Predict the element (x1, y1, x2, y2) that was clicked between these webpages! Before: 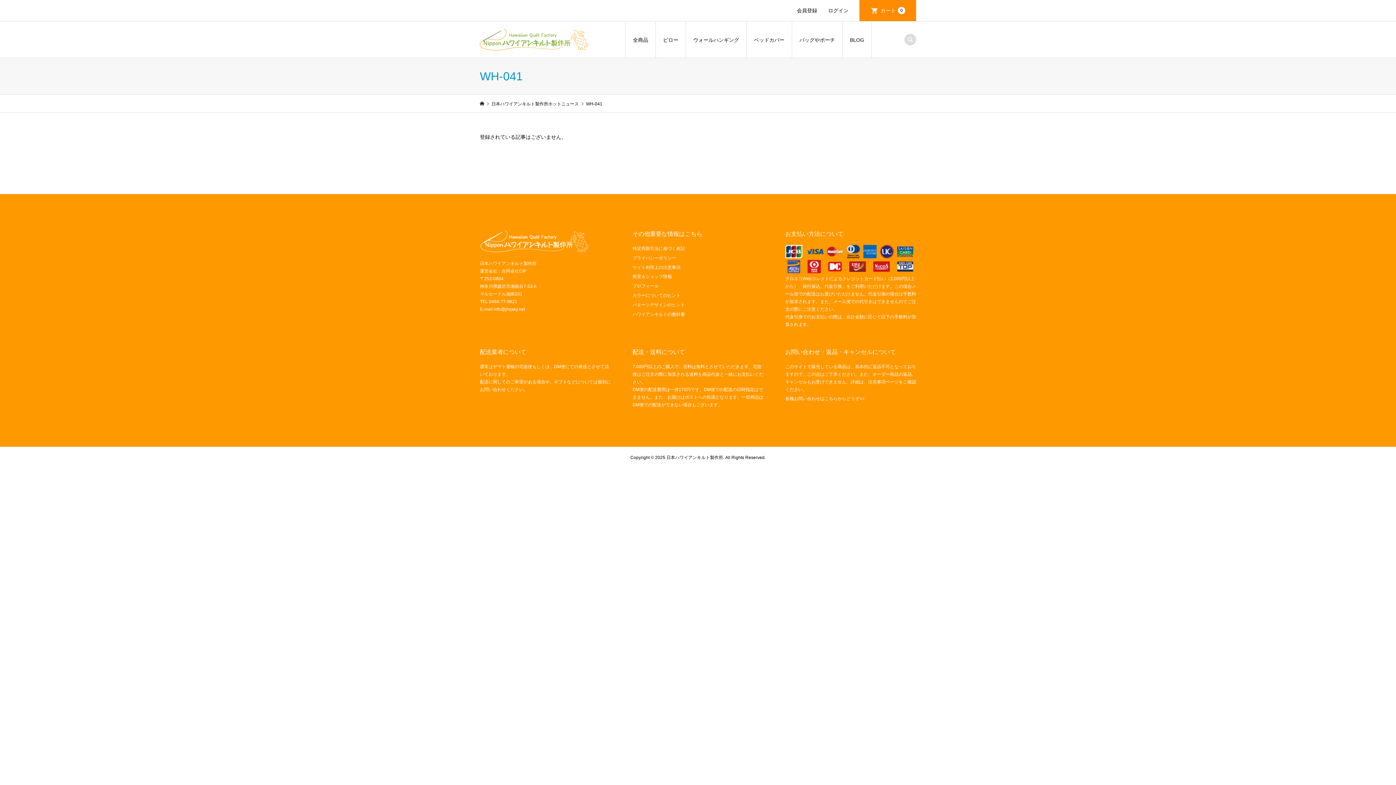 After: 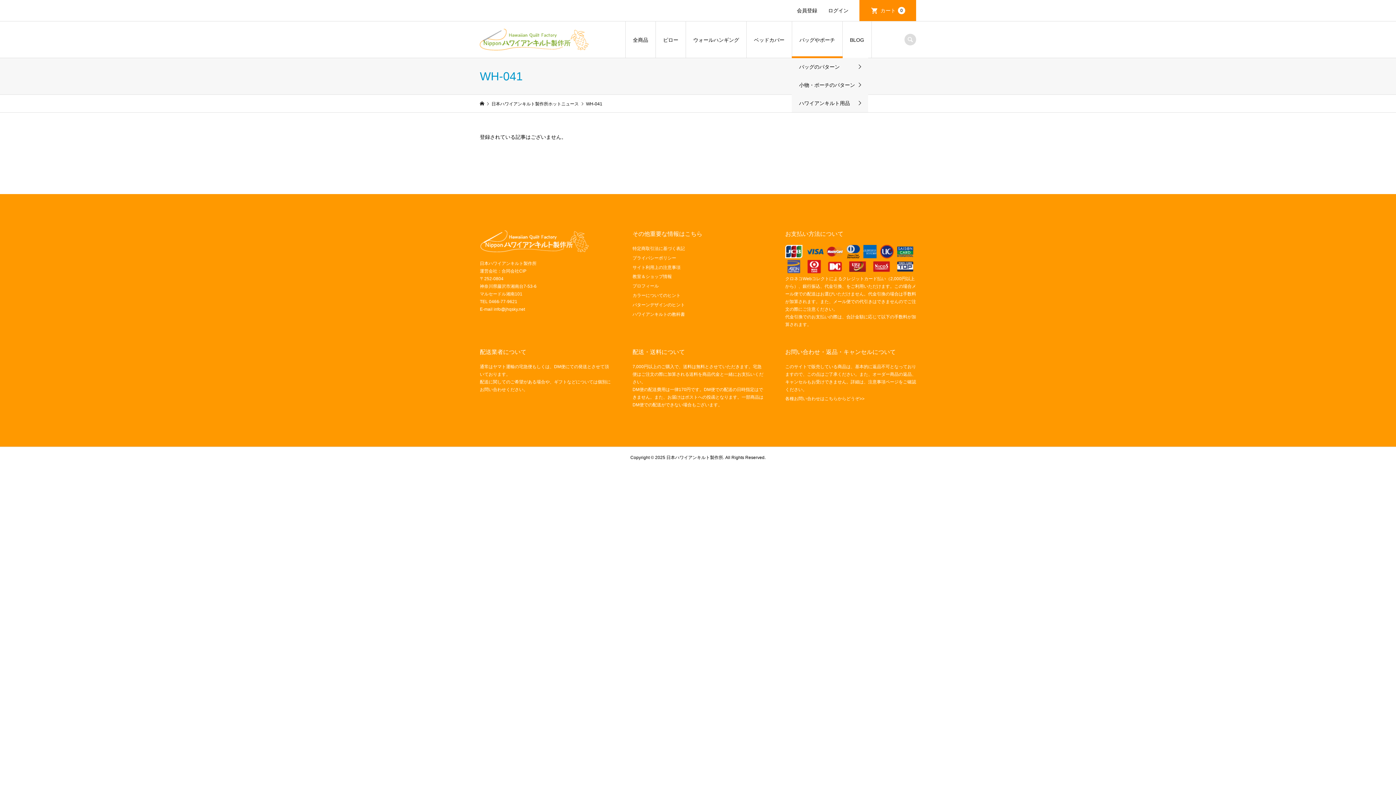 Action: label: バッグやポーチ bbox: (792, 21, 842, 58)